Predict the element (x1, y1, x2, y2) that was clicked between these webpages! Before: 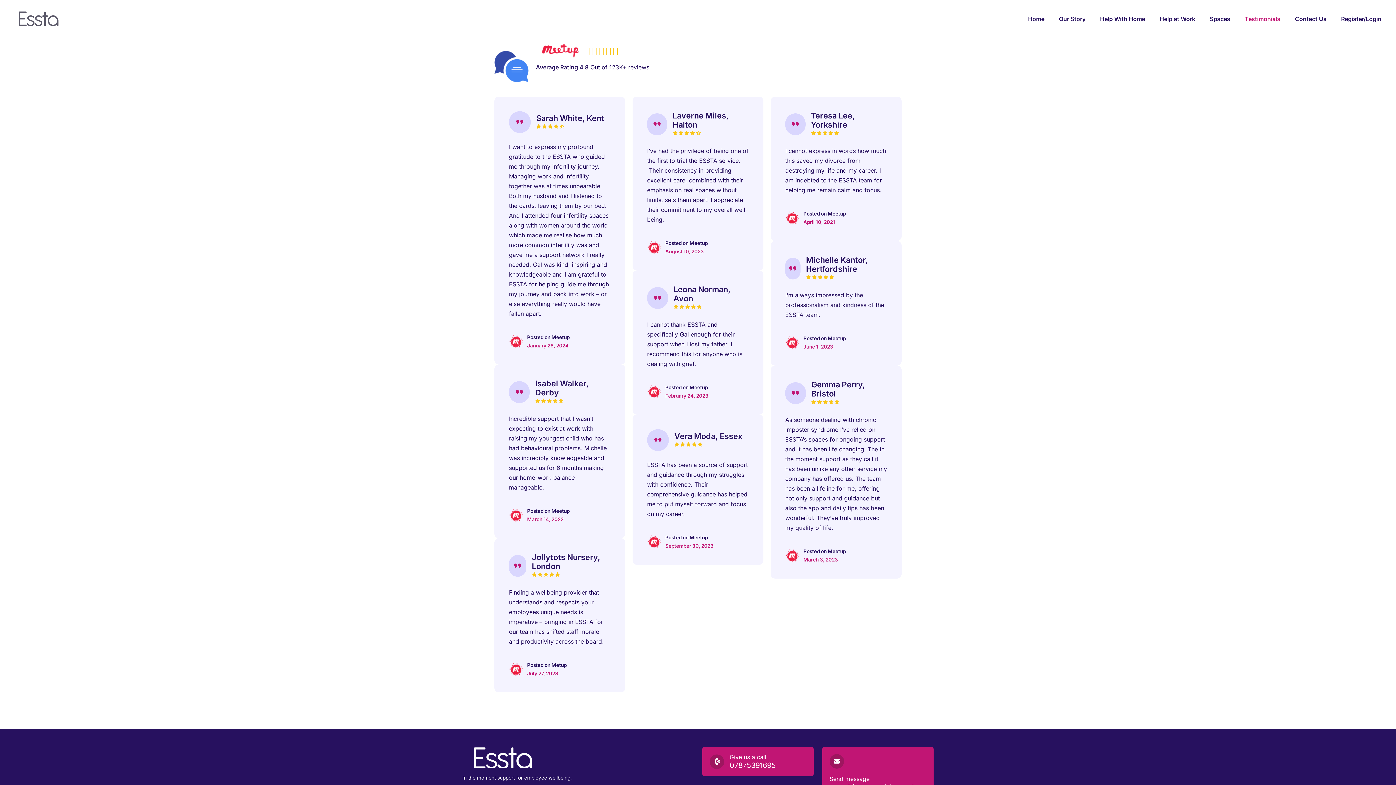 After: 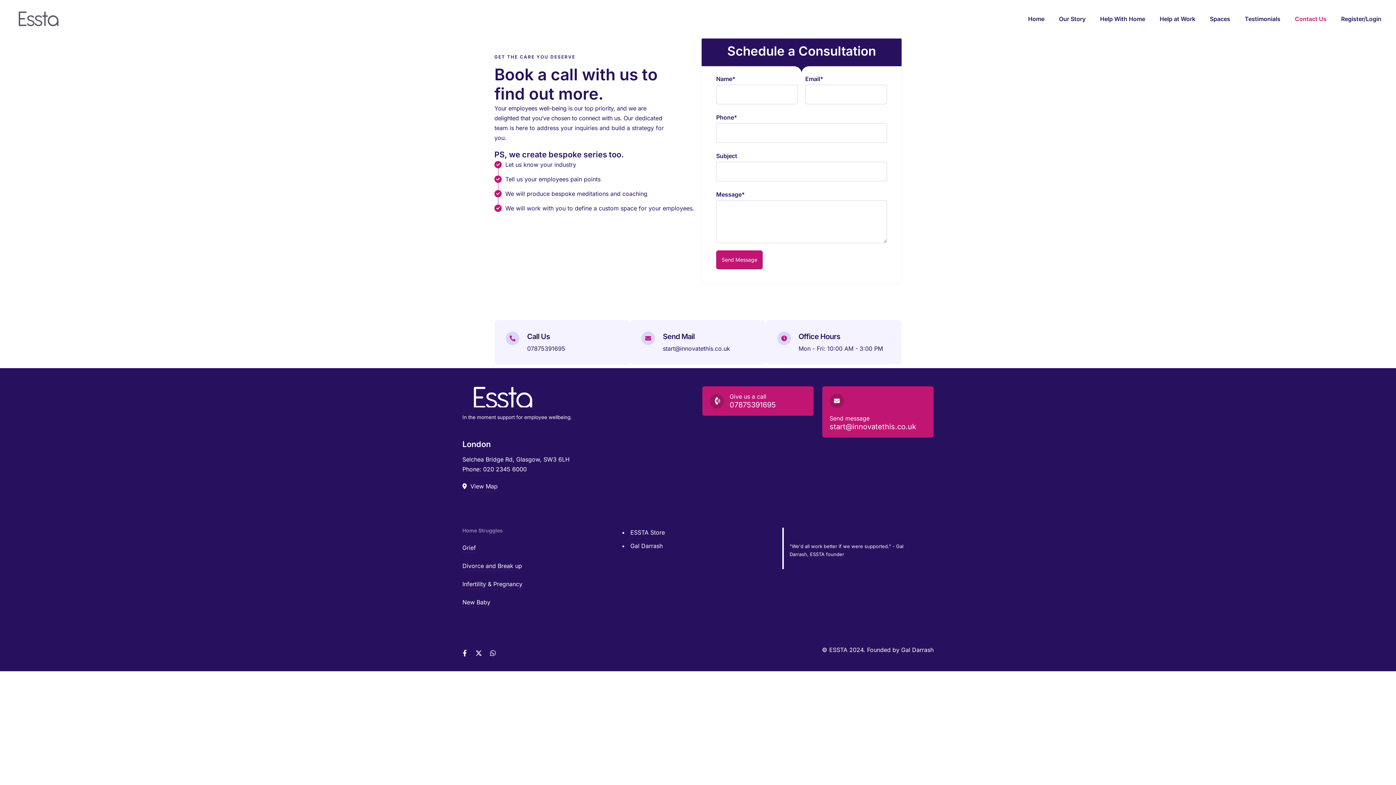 Action: bbox: (1291, 12, 1330, 26) label: Contact Us